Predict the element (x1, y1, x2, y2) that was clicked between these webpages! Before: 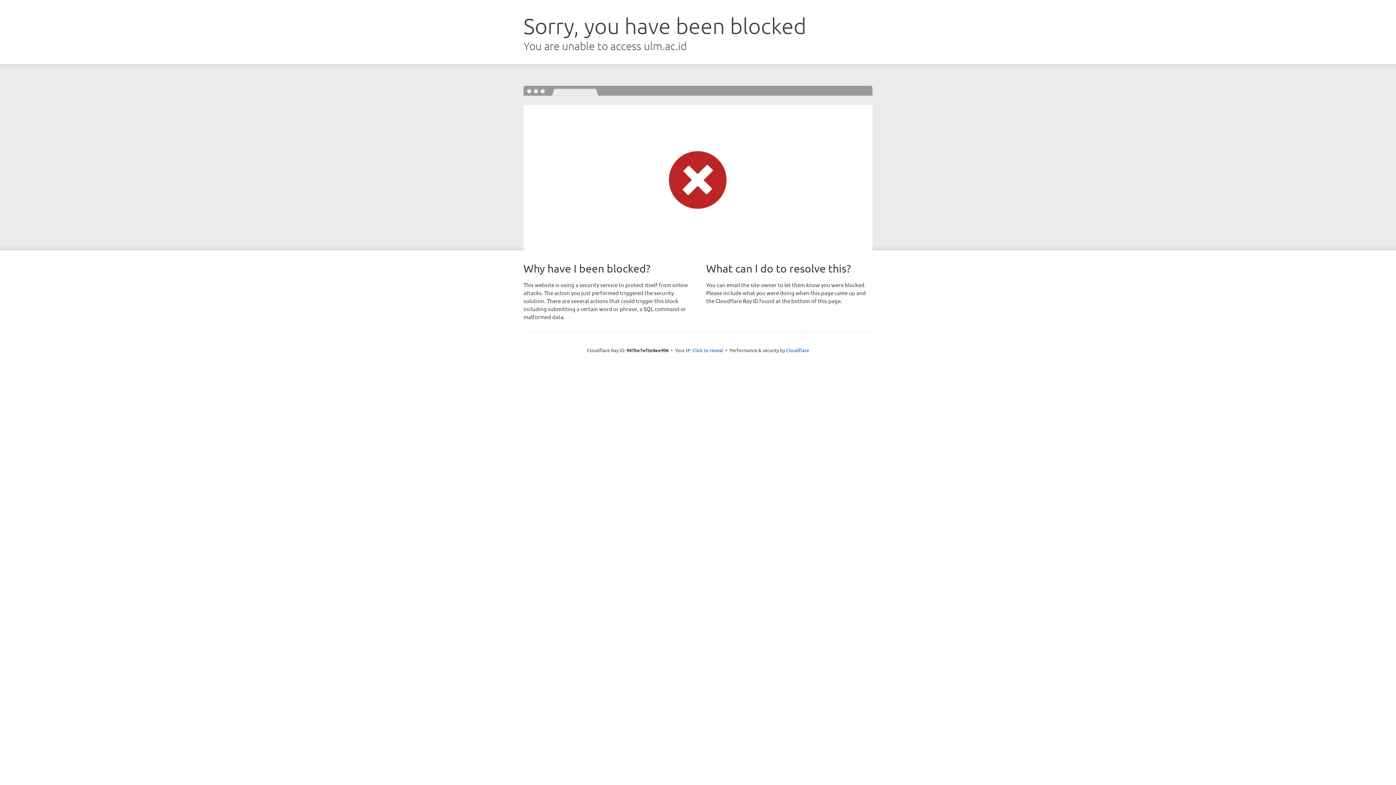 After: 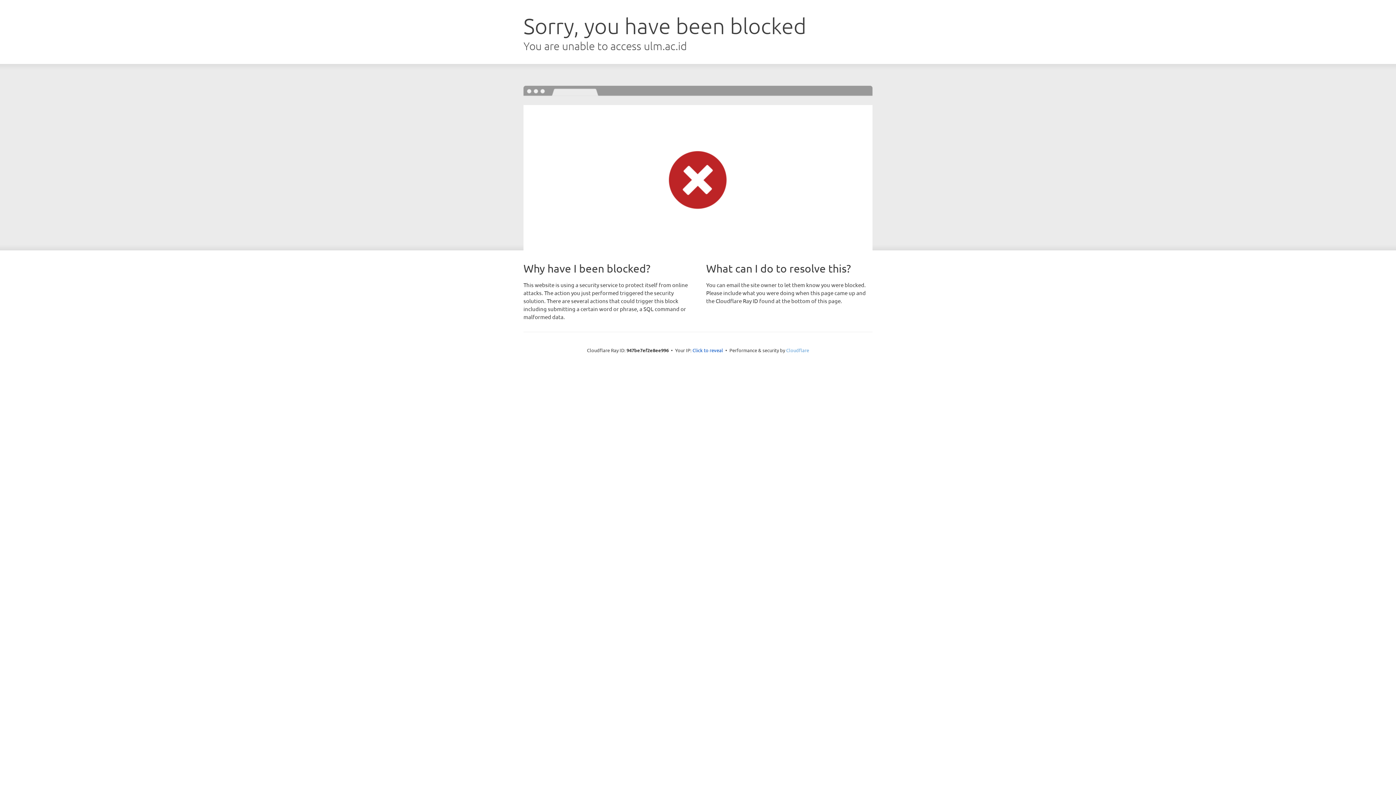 Action: bbox: (786, 347, 809, 353) label: Cloudflare